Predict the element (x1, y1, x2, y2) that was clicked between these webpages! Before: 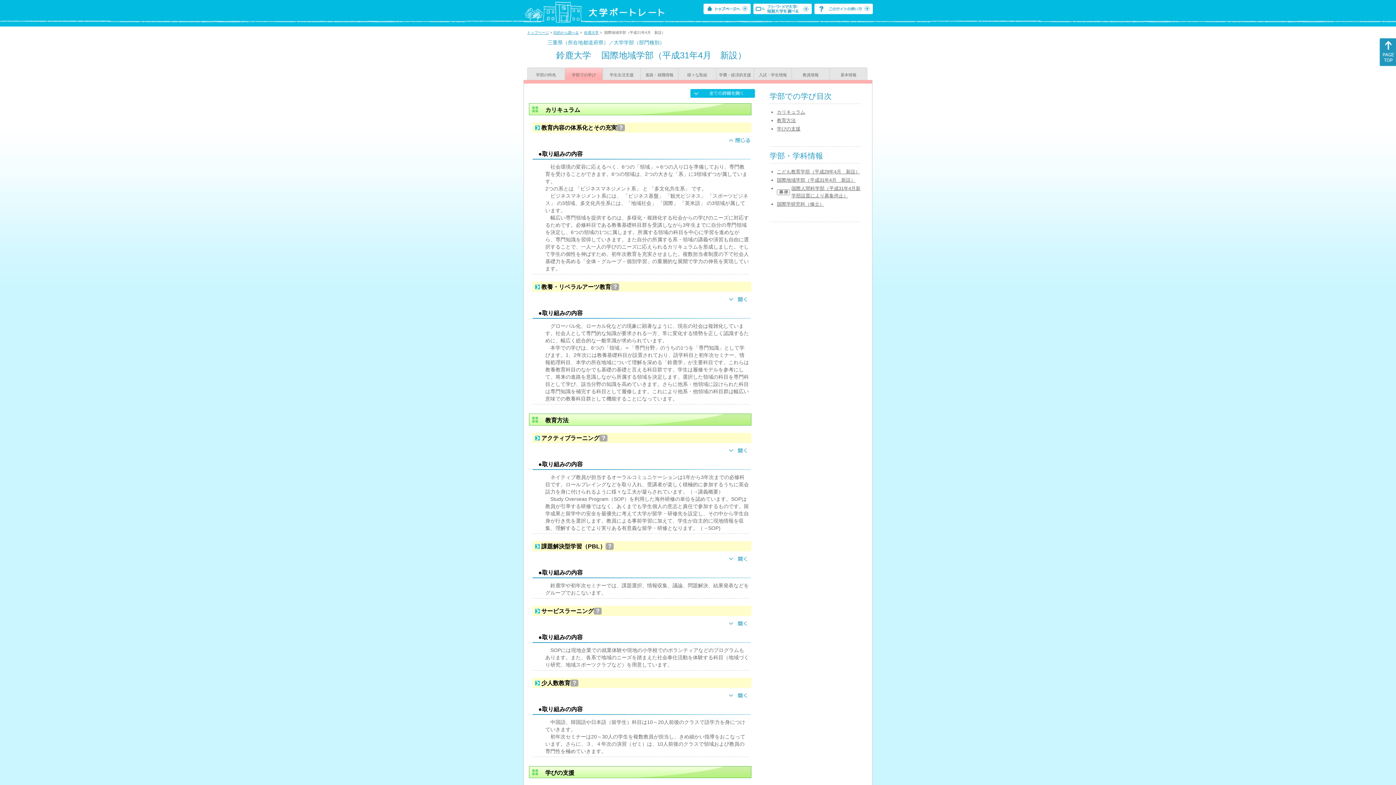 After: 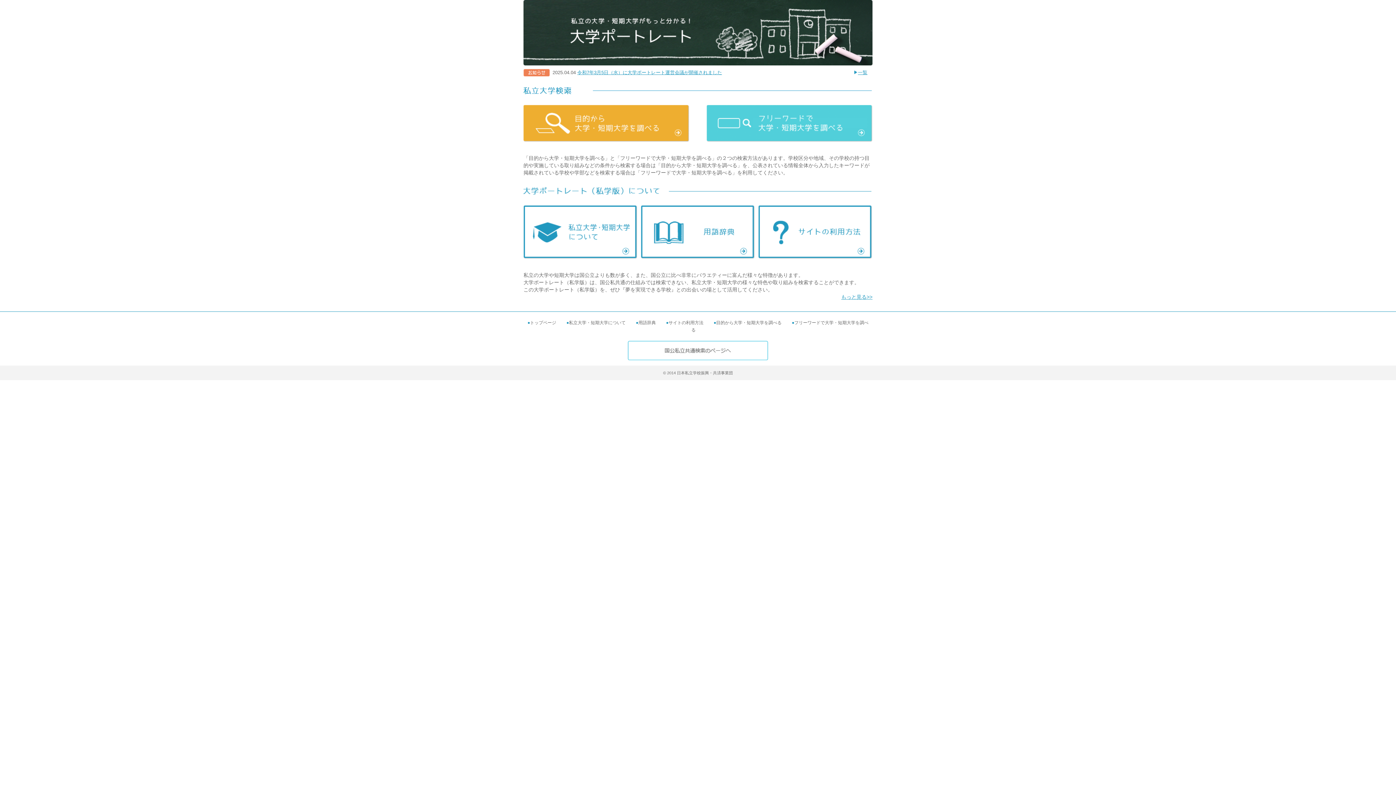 Action: bbox: (589, 8, 665, 20)